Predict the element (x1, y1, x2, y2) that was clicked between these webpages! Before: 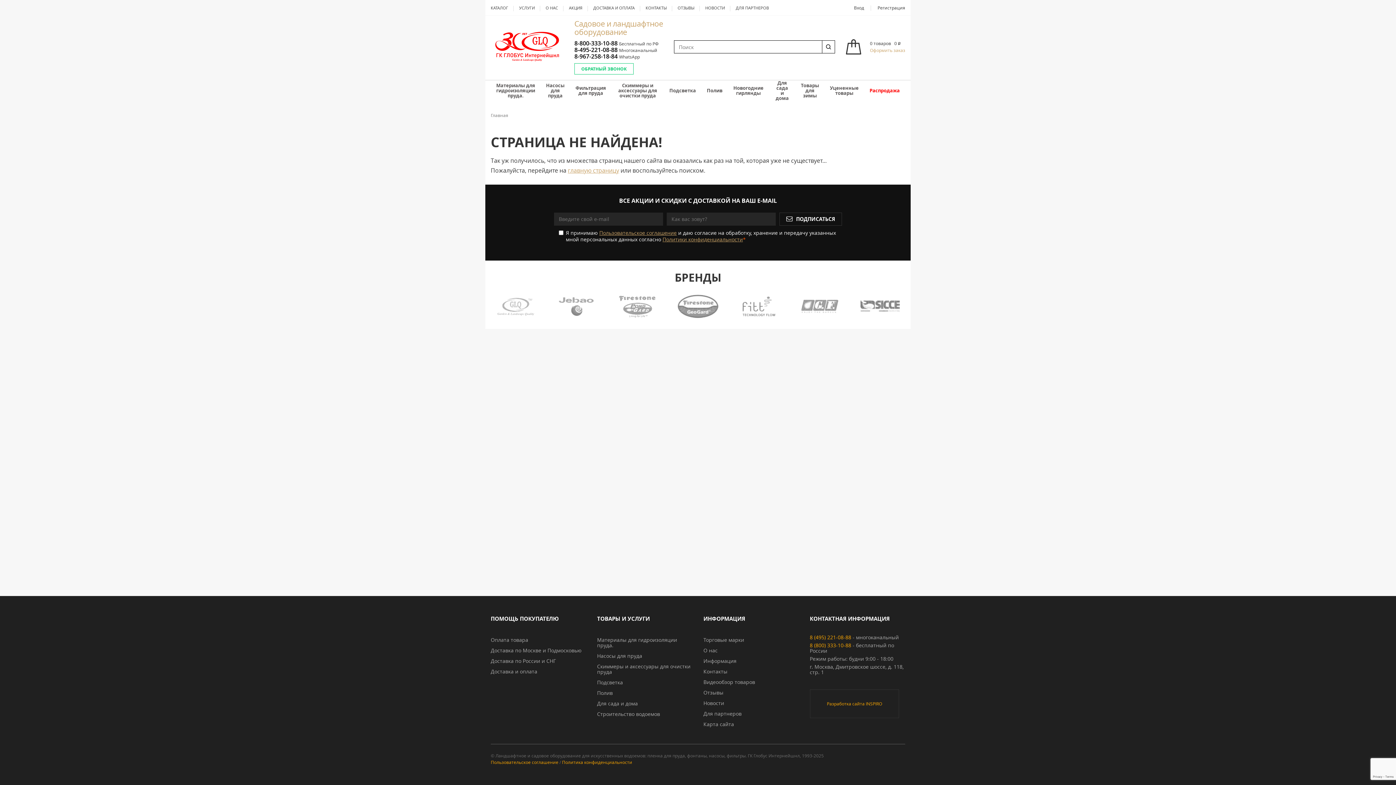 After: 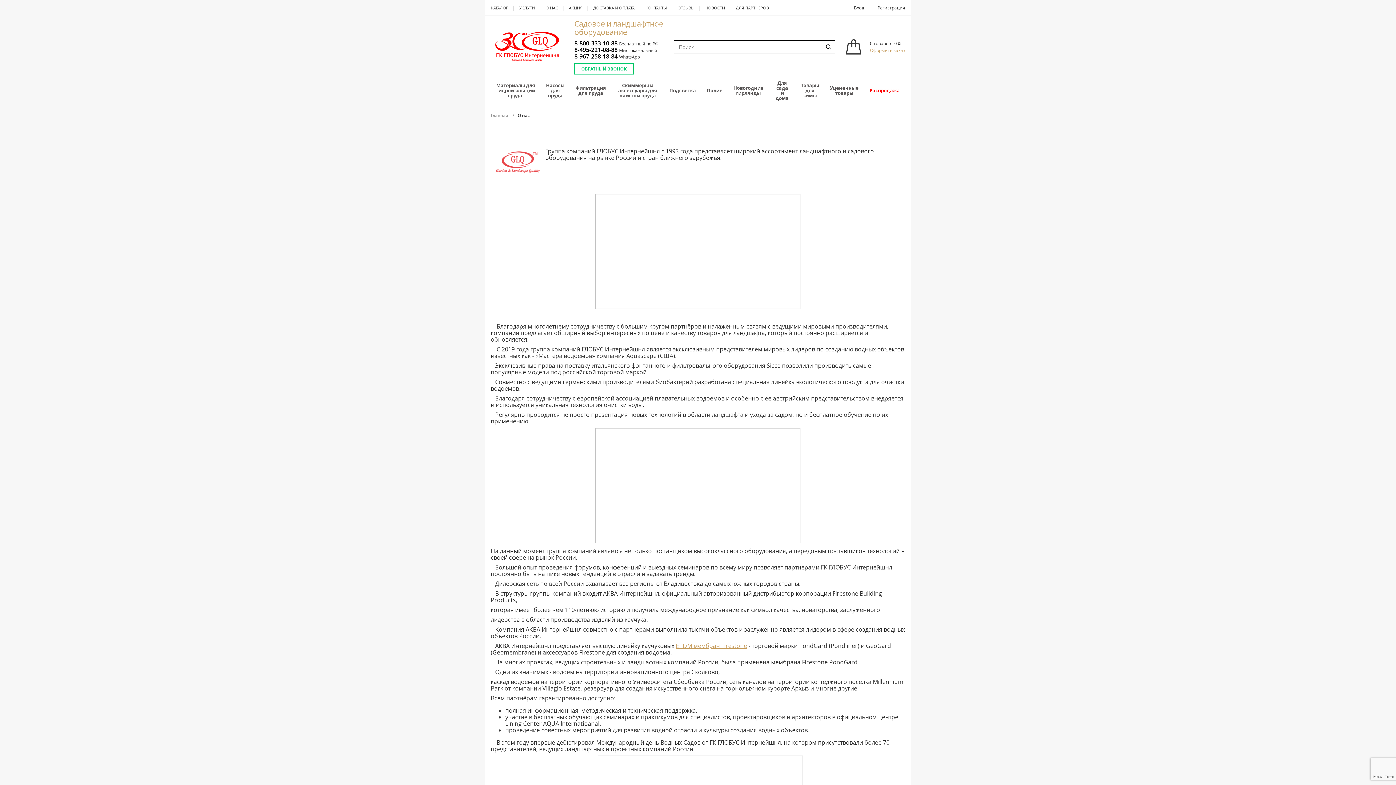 Action: label: О НАС bbox: (545, 5, 558, 10)